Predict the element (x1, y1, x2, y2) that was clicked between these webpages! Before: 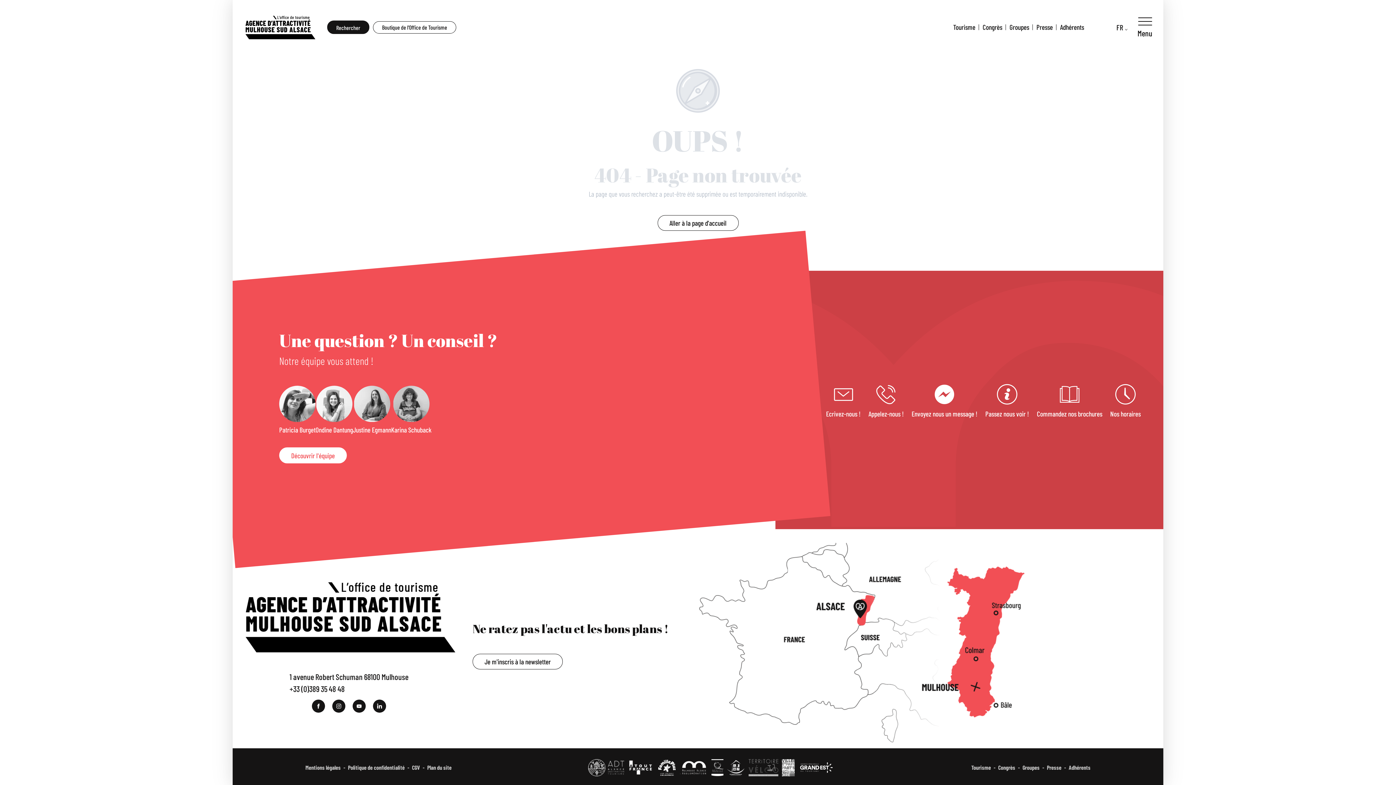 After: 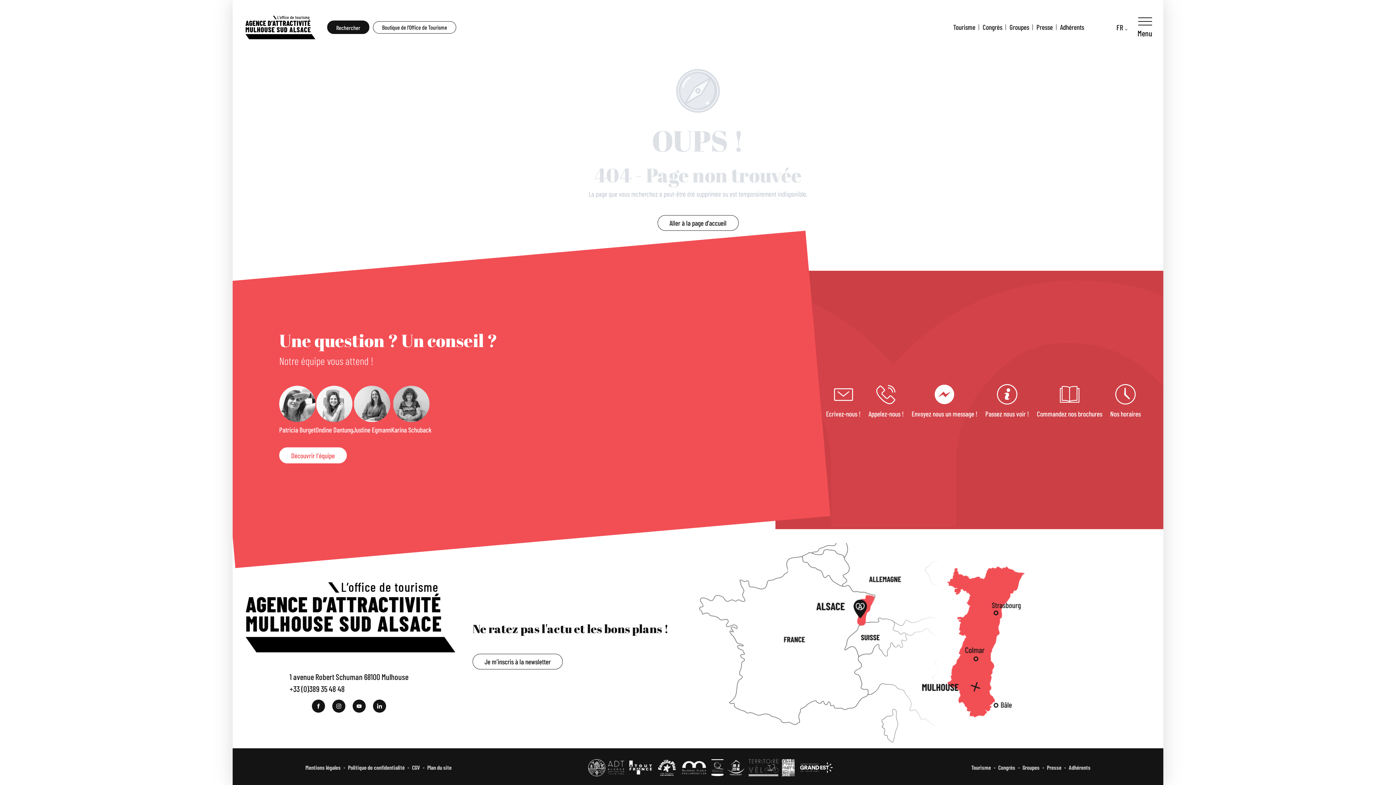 Action: bbox: (868, 382, 903, 424) label: Appelez-nous !